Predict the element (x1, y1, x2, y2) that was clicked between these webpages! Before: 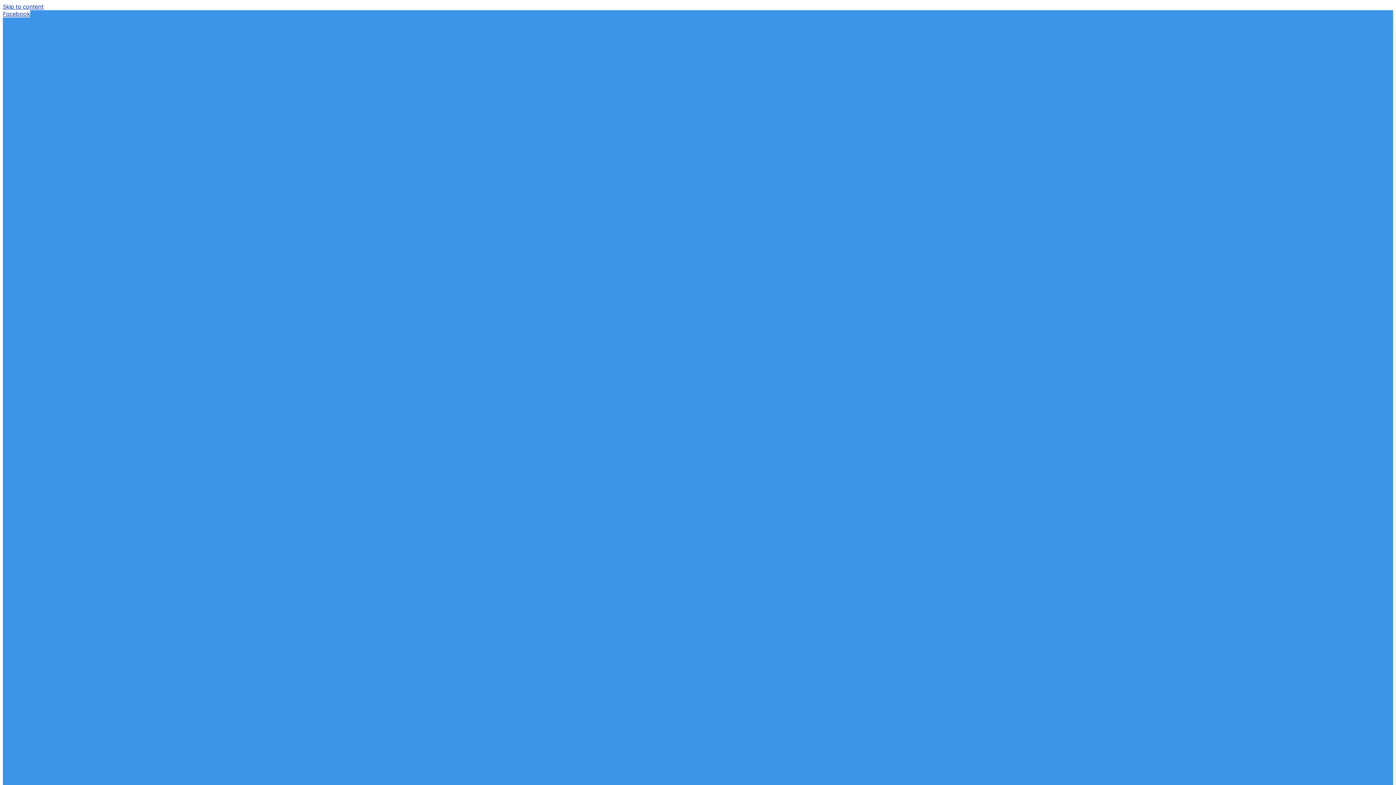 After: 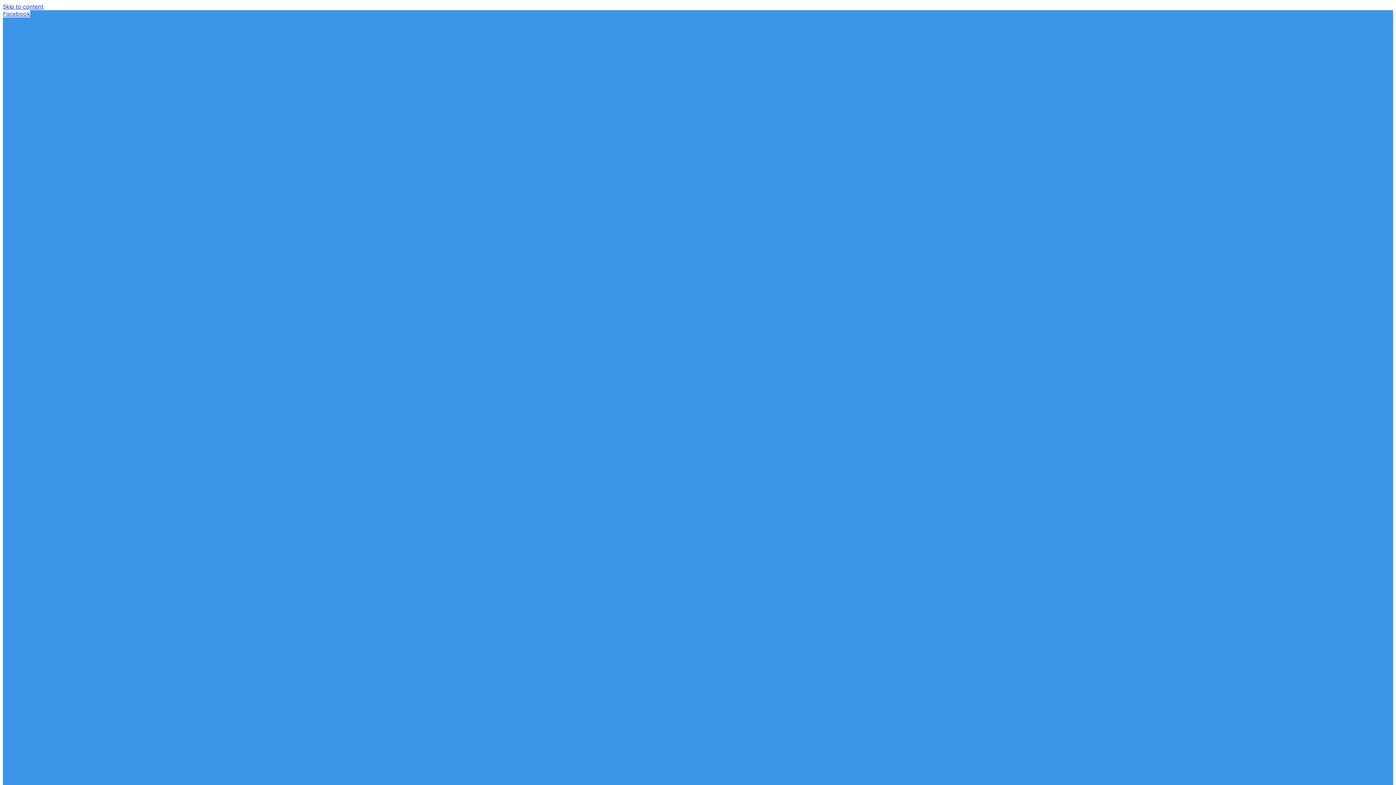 Action: label: Skip to content bbox: (2, 2, 43, 10)